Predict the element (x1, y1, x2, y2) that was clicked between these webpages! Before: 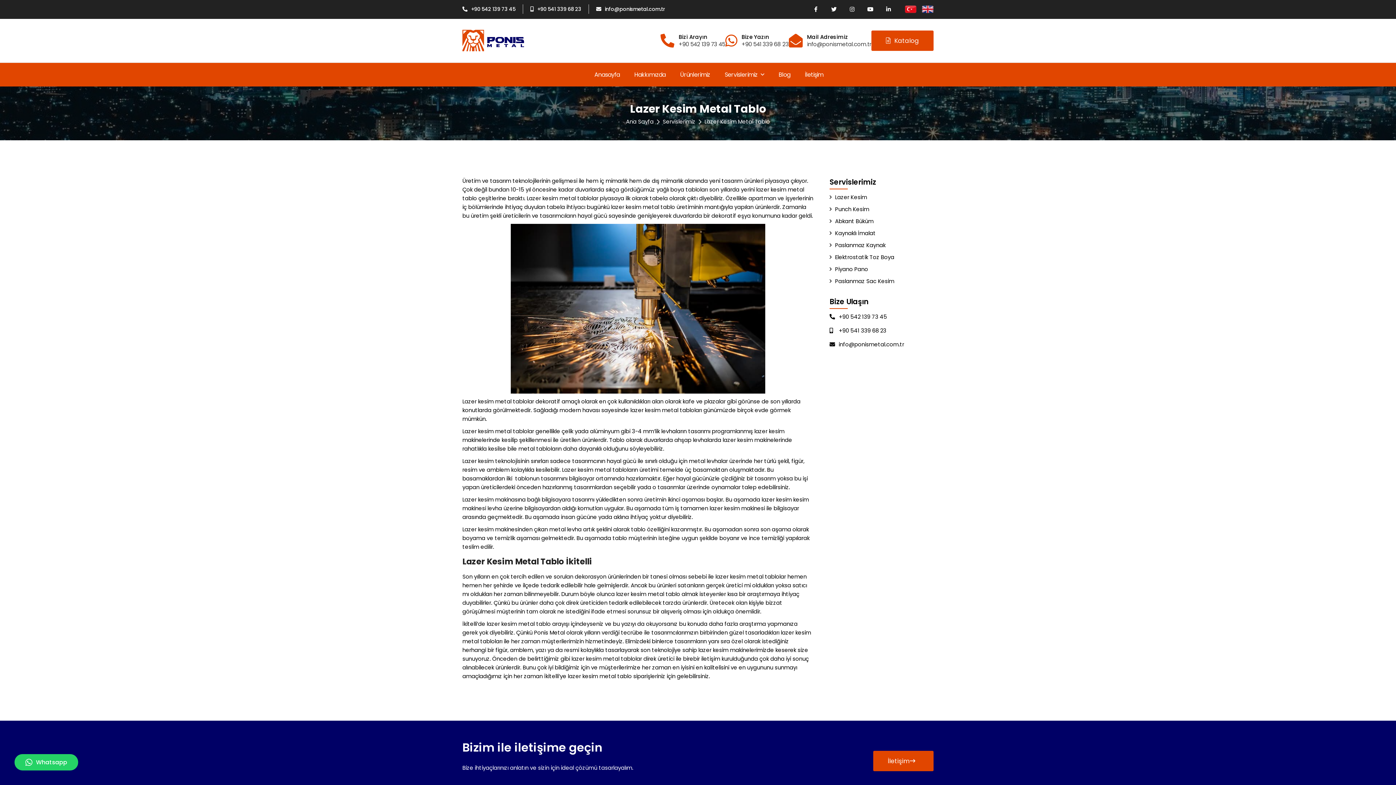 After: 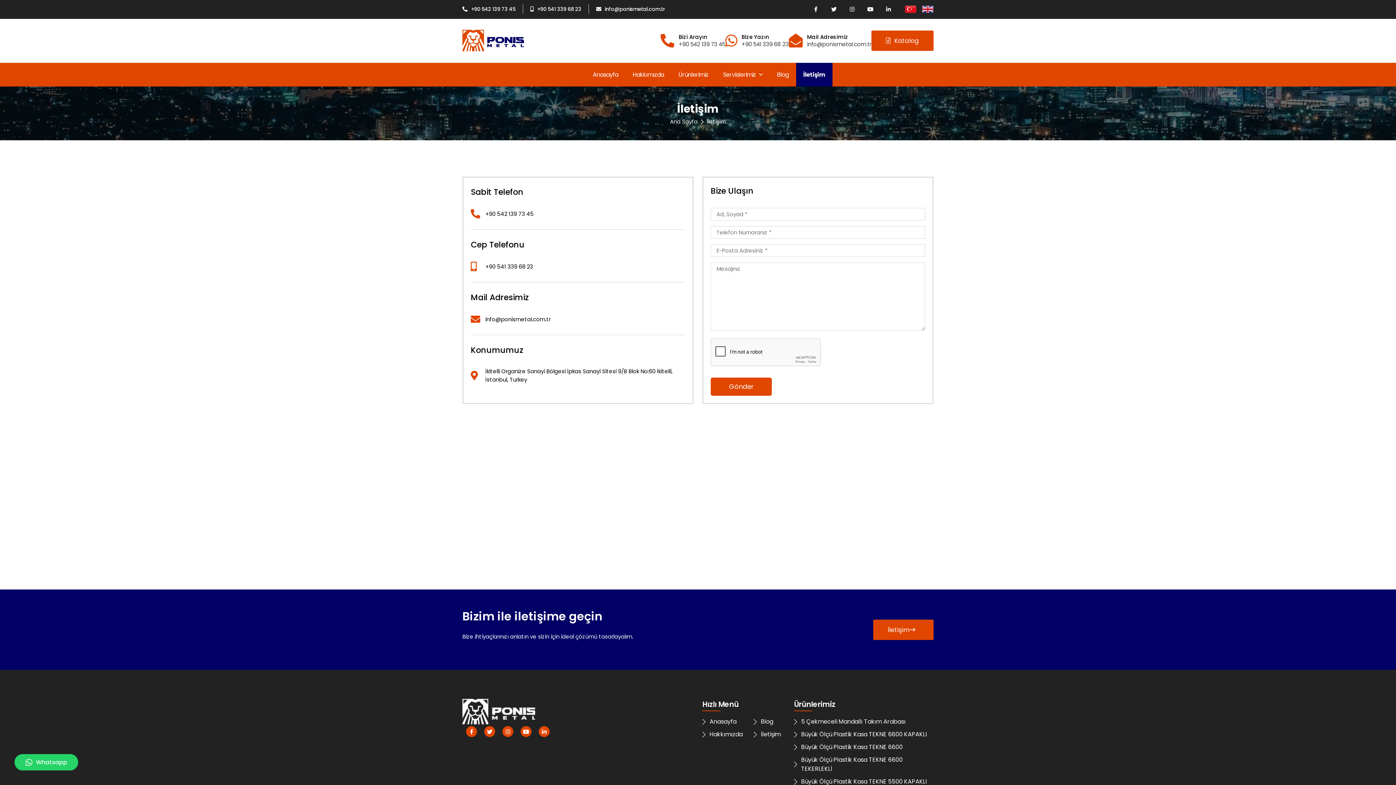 Action: bbox: (873, 751, 933, 771) label: İletişim